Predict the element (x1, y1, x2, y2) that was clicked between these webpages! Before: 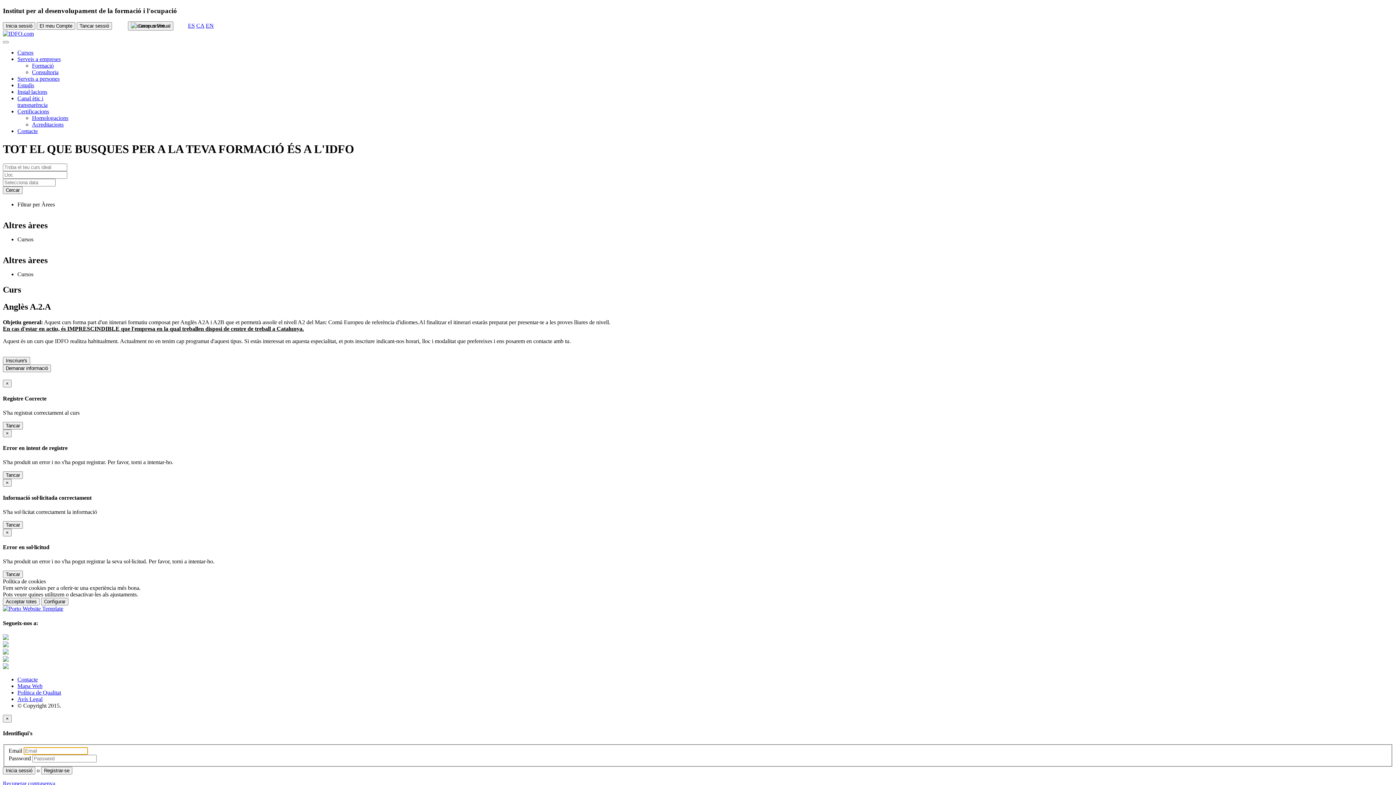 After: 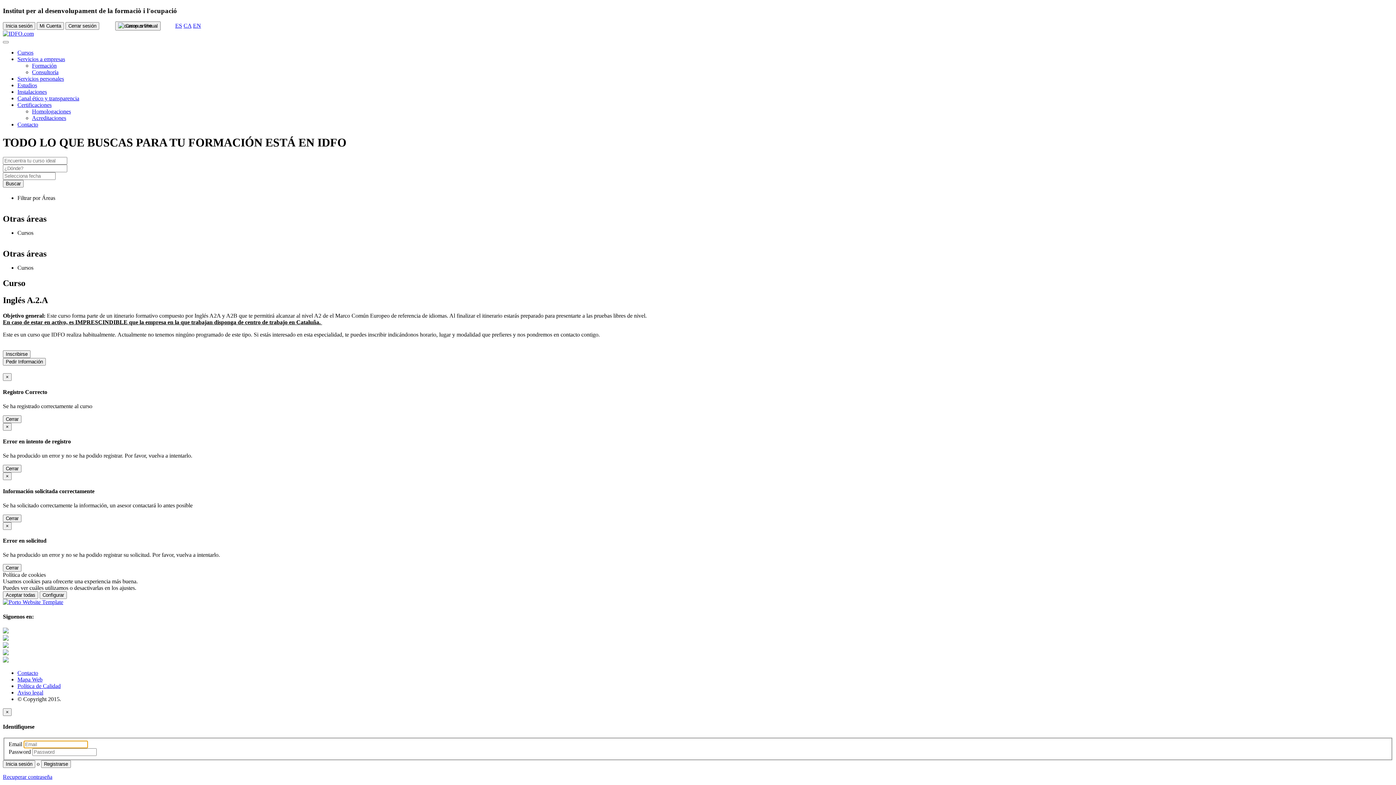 Action: label: ES bbox: (188, 22, 194, 28)